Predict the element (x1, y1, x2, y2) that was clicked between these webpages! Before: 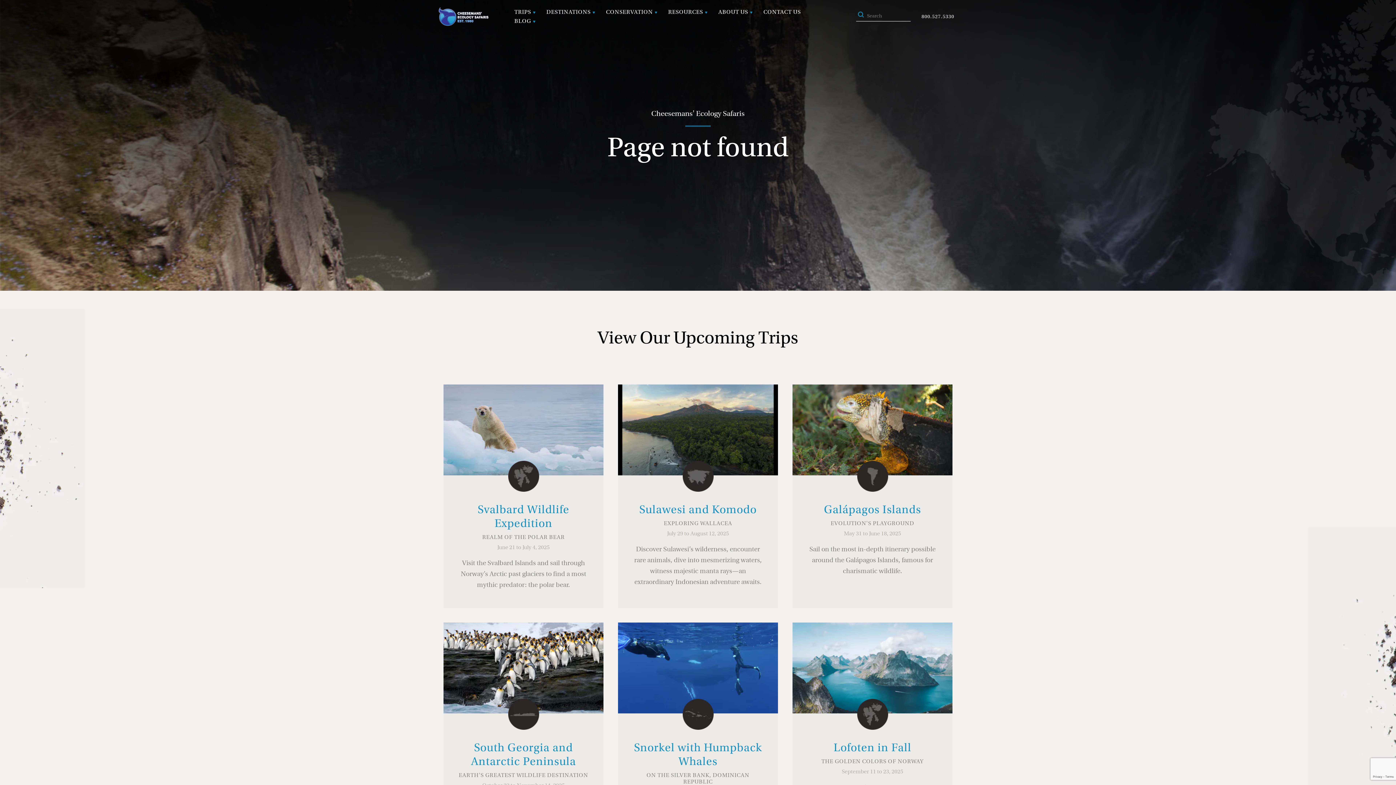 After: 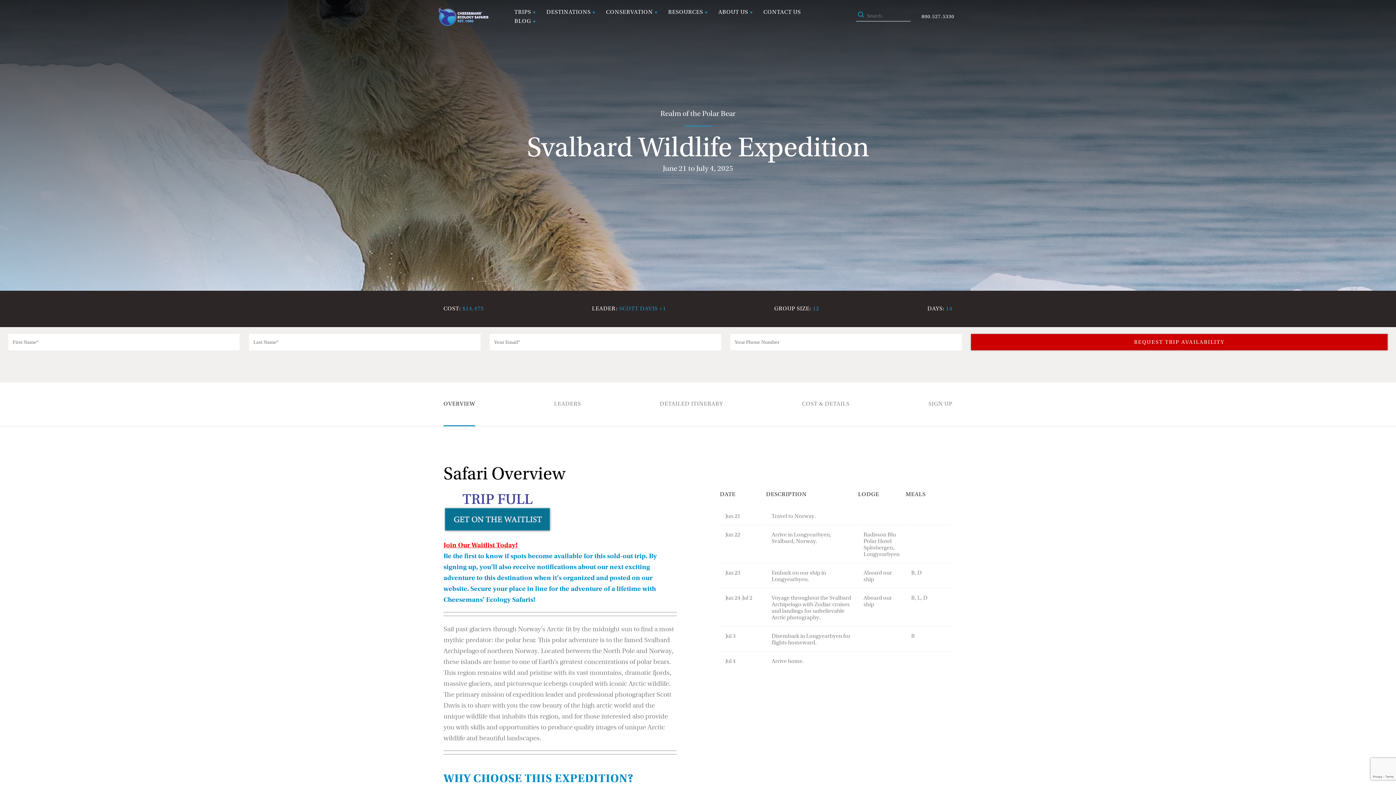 Action: label: Svalbard Wildlife Expedition
REALM OF THE POLAR BEAR
June 21 to July 4, 2025

Visit the Svalbard Islands and sail through Norway’s Arctic past glaciers to find a most mythic predator: the polar bear.

DETAILS bbox: (443, 384, 603, 492)